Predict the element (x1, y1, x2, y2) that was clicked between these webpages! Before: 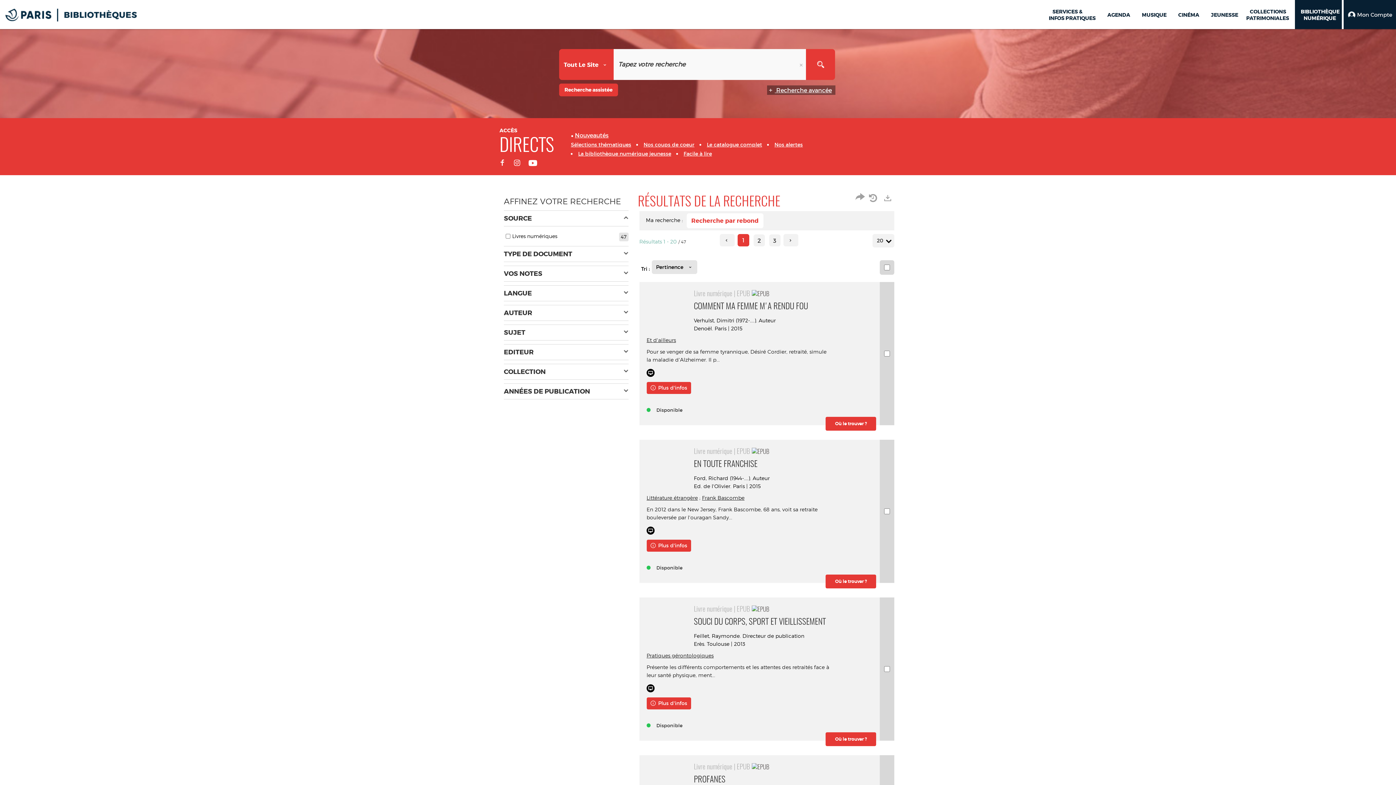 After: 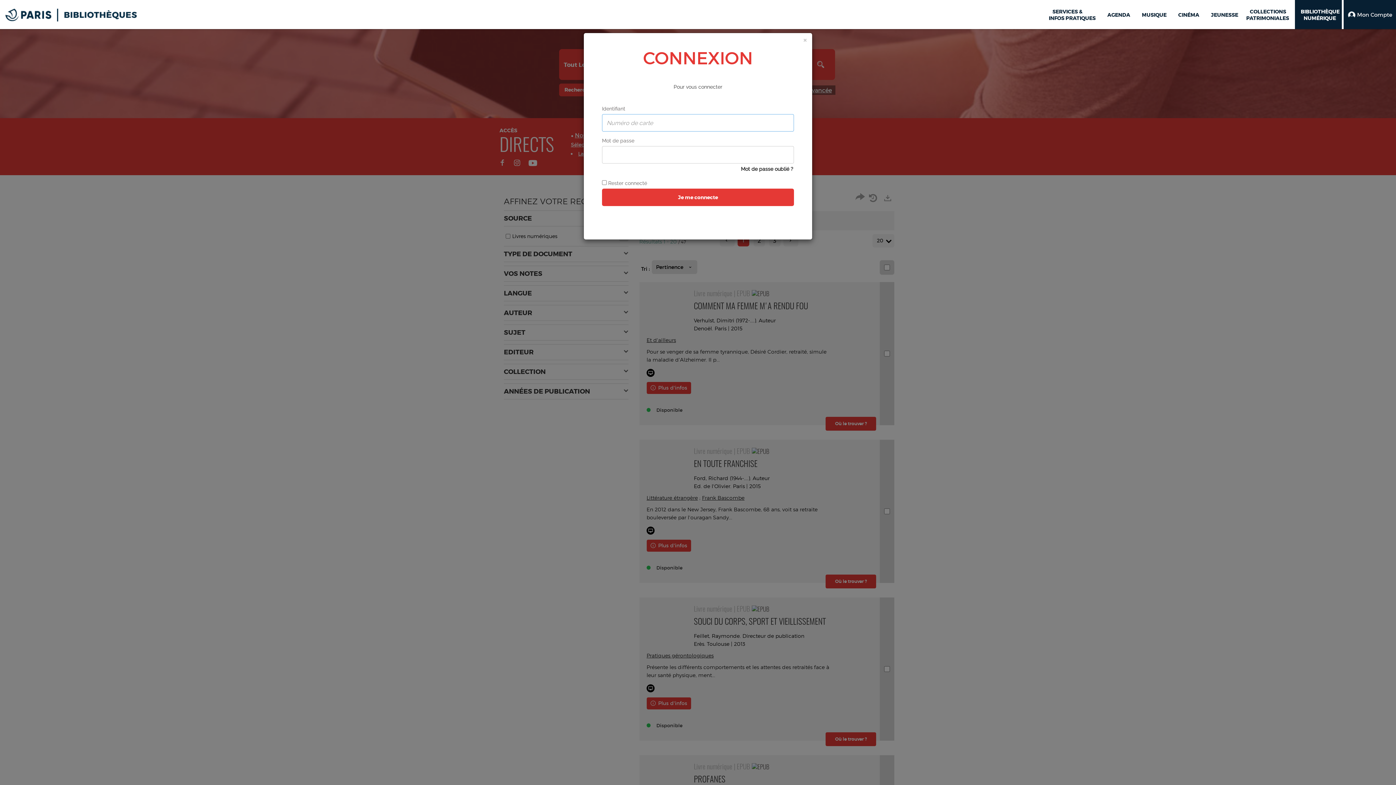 Action: bbox: (1344, 0, 1396, 29) label: Mon Compte